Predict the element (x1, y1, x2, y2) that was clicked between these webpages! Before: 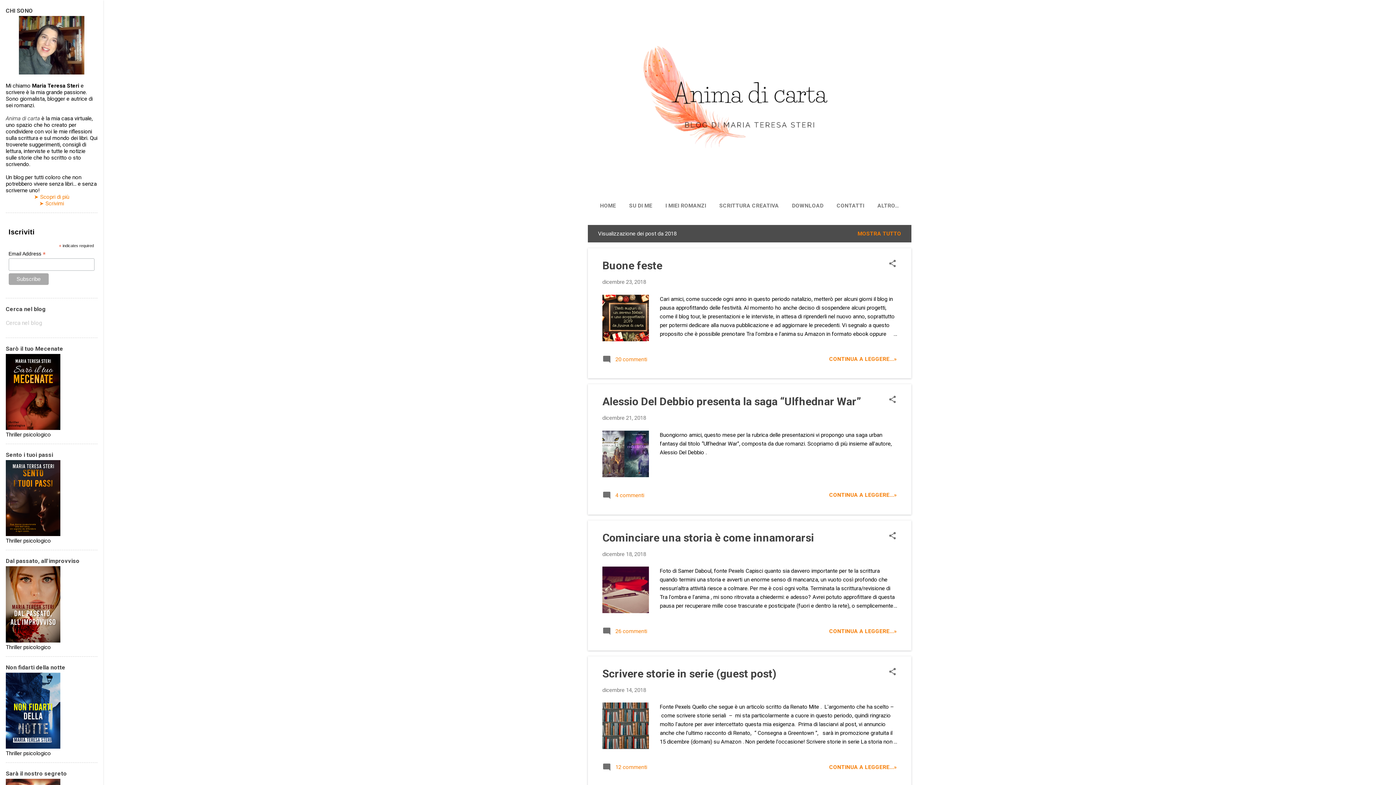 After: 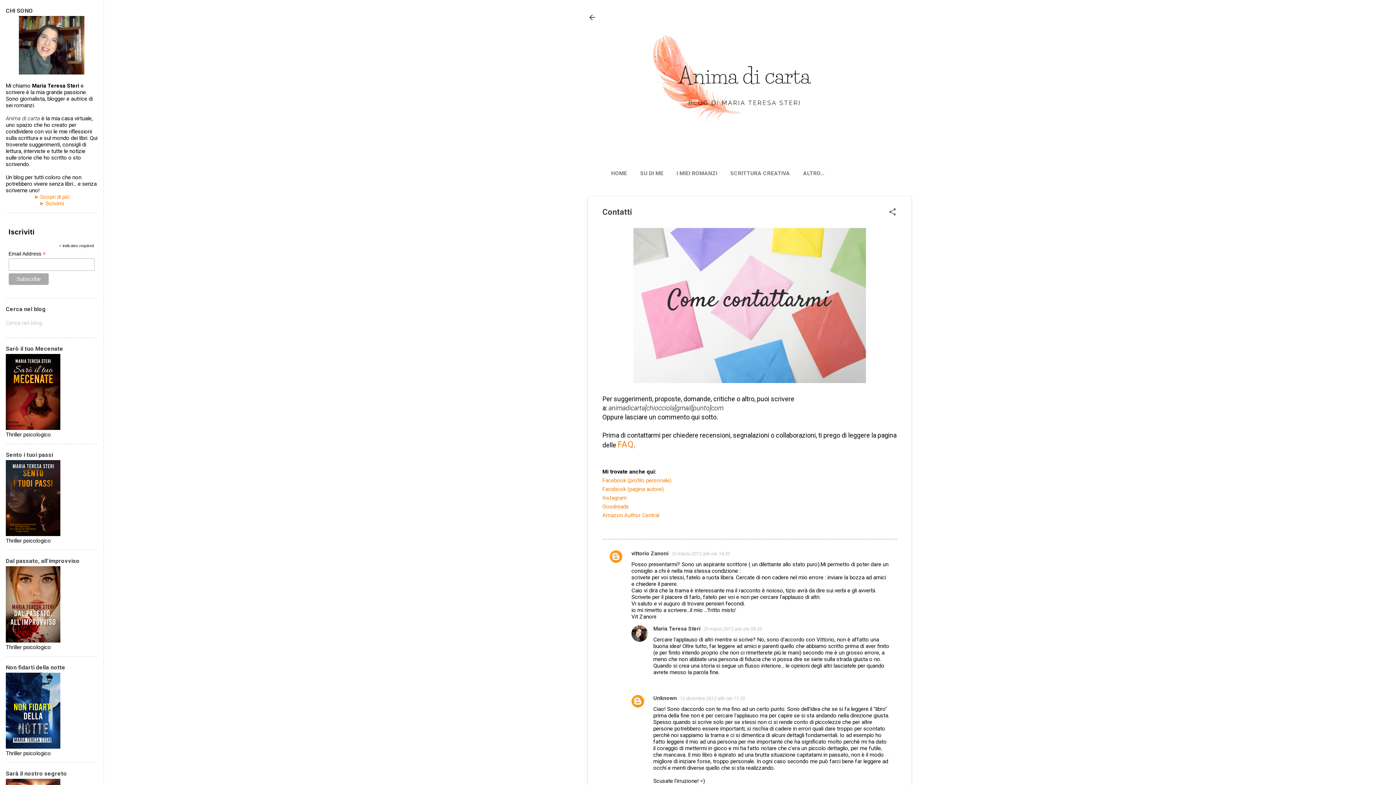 Action: bbox: (834, 198, 867, 213) label: CONTATTI